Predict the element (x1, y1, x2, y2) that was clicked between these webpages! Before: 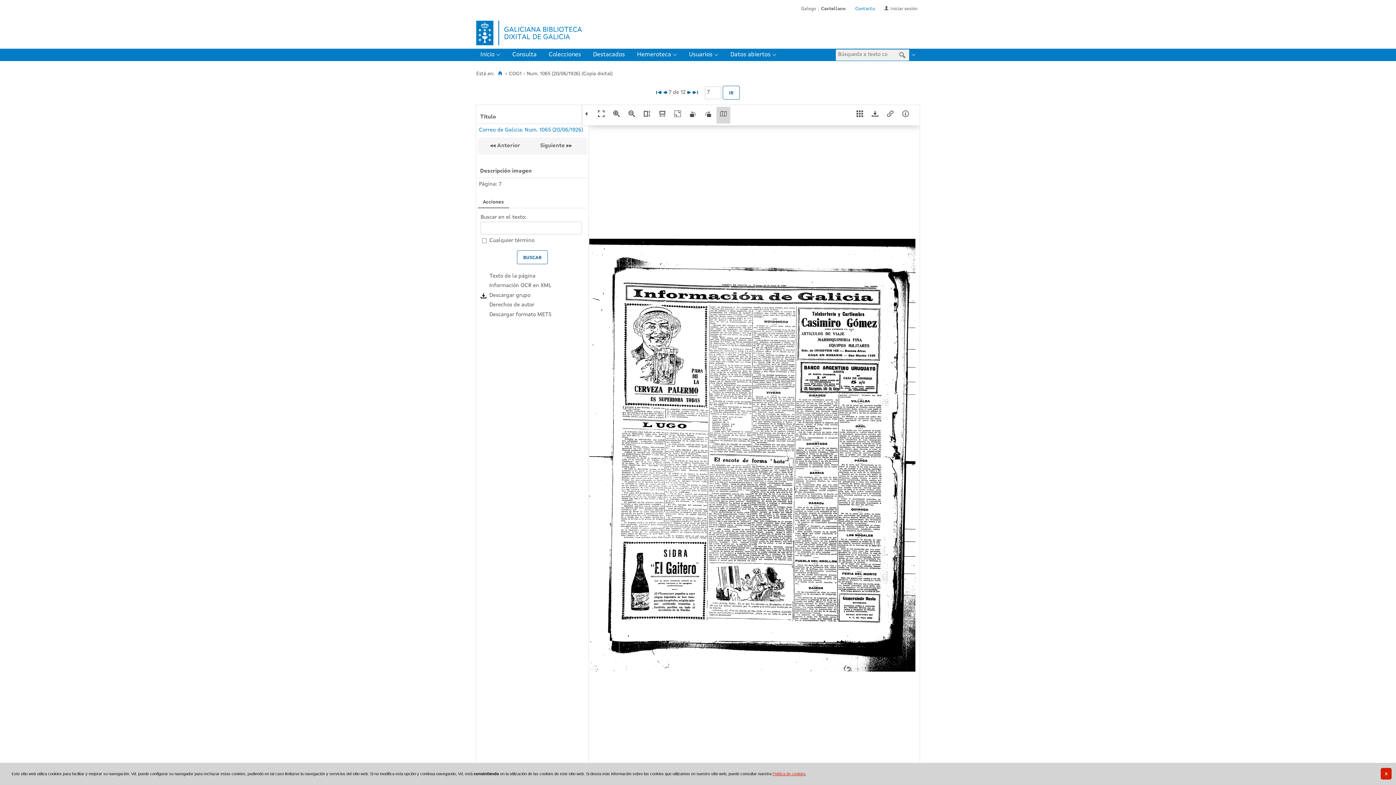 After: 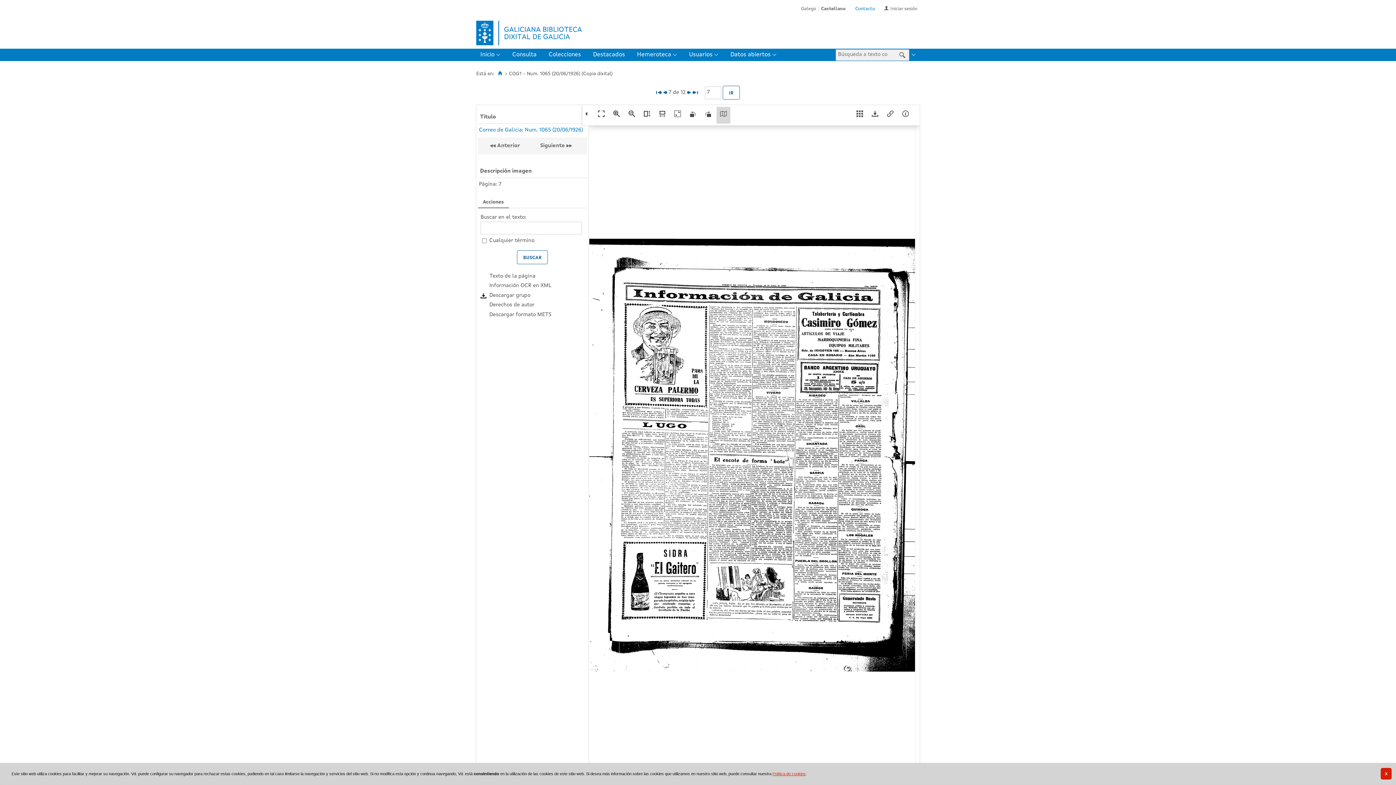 Action: bbox: (655, 106, 669, 123)